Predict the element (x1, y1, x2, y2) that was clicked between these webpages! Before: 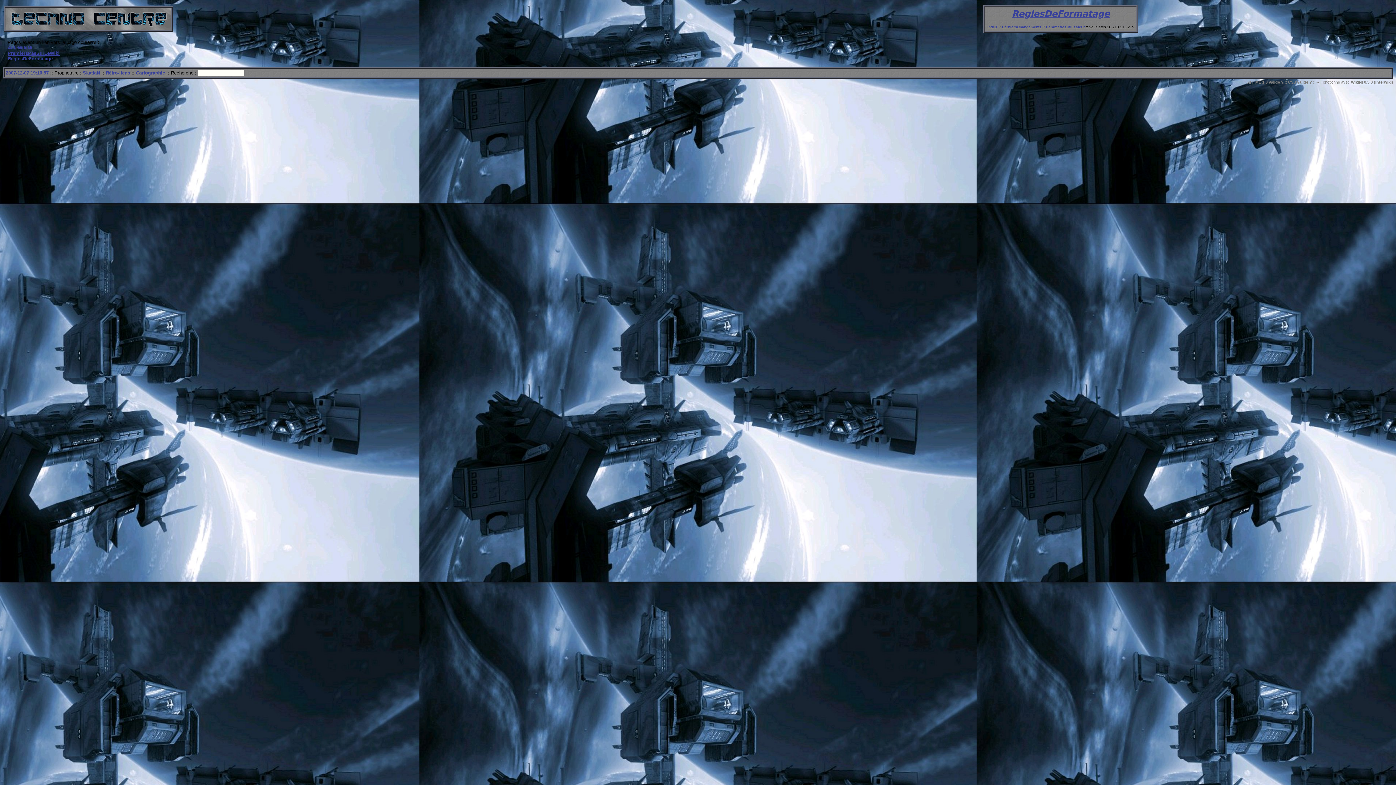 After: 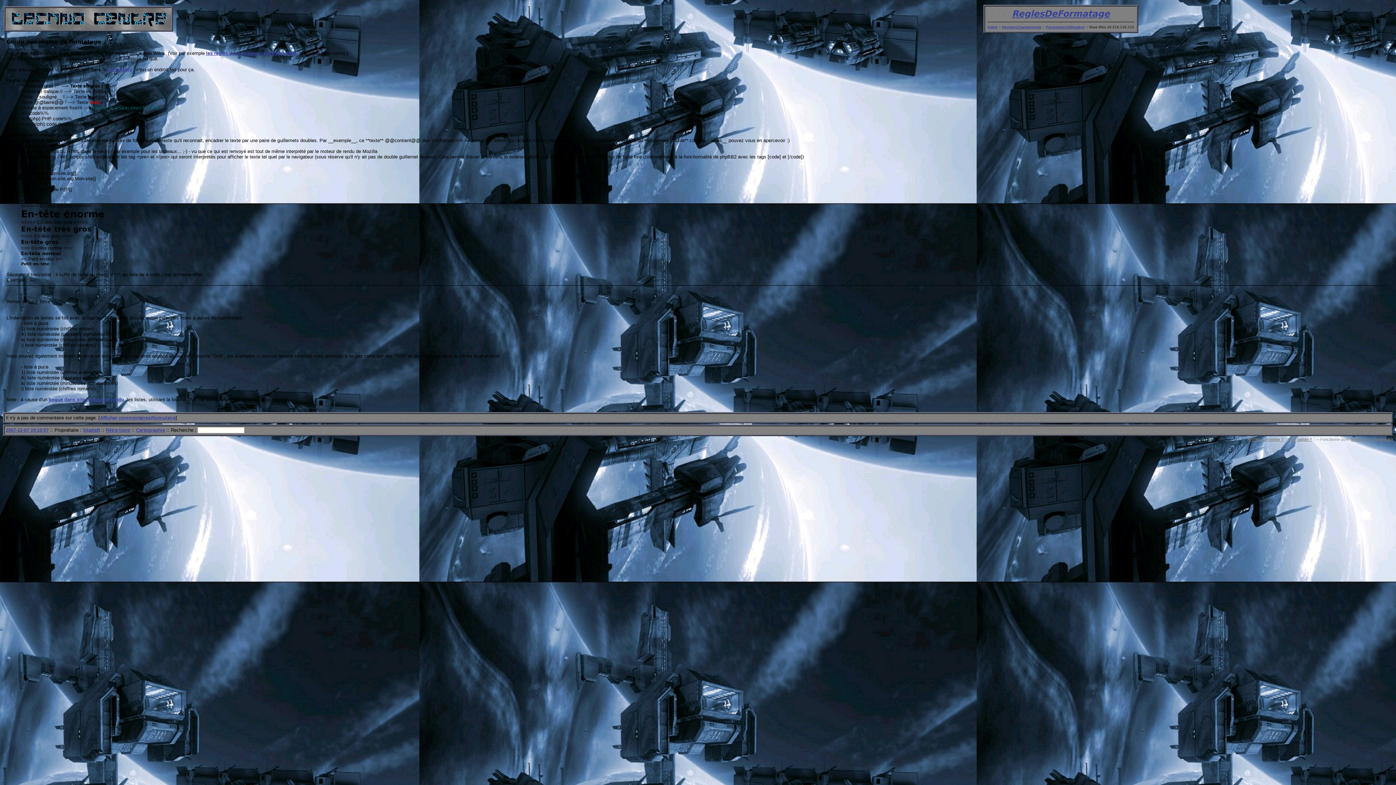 Action: bbox: (7, 56, 52, 61) label: ReglesDeFormatage